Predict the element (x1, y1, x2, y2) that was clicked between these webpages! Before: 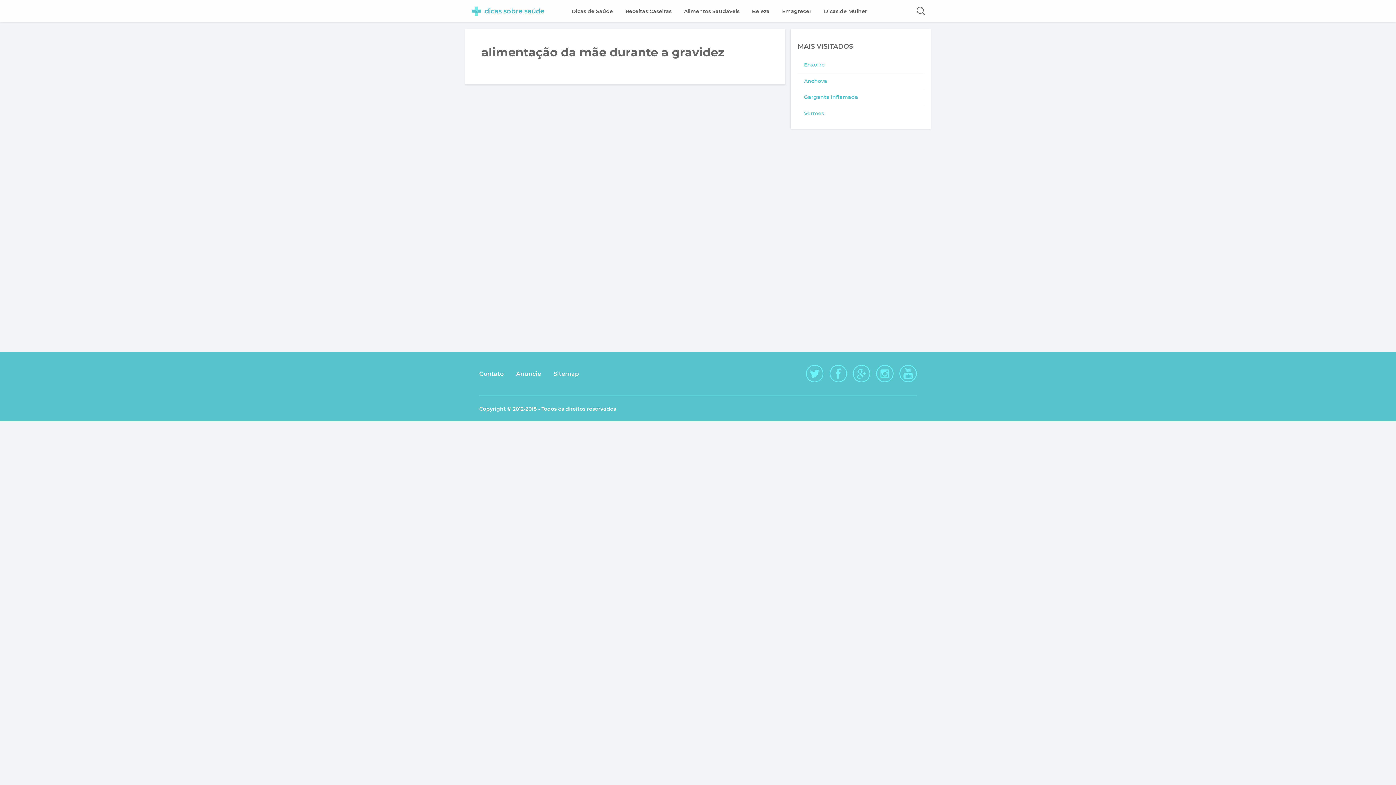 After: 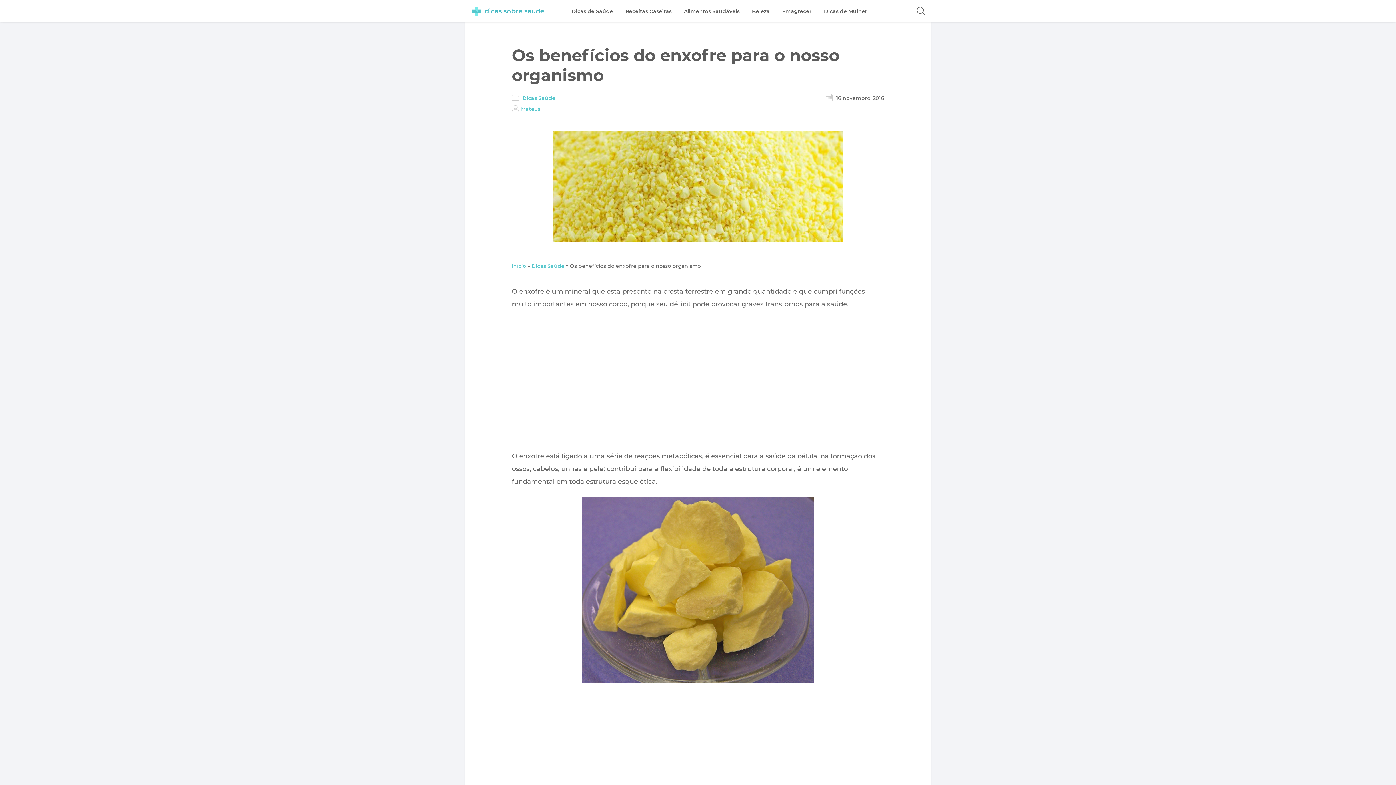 Action: label: Enxofre bbox: (797, 61, 831, 67)